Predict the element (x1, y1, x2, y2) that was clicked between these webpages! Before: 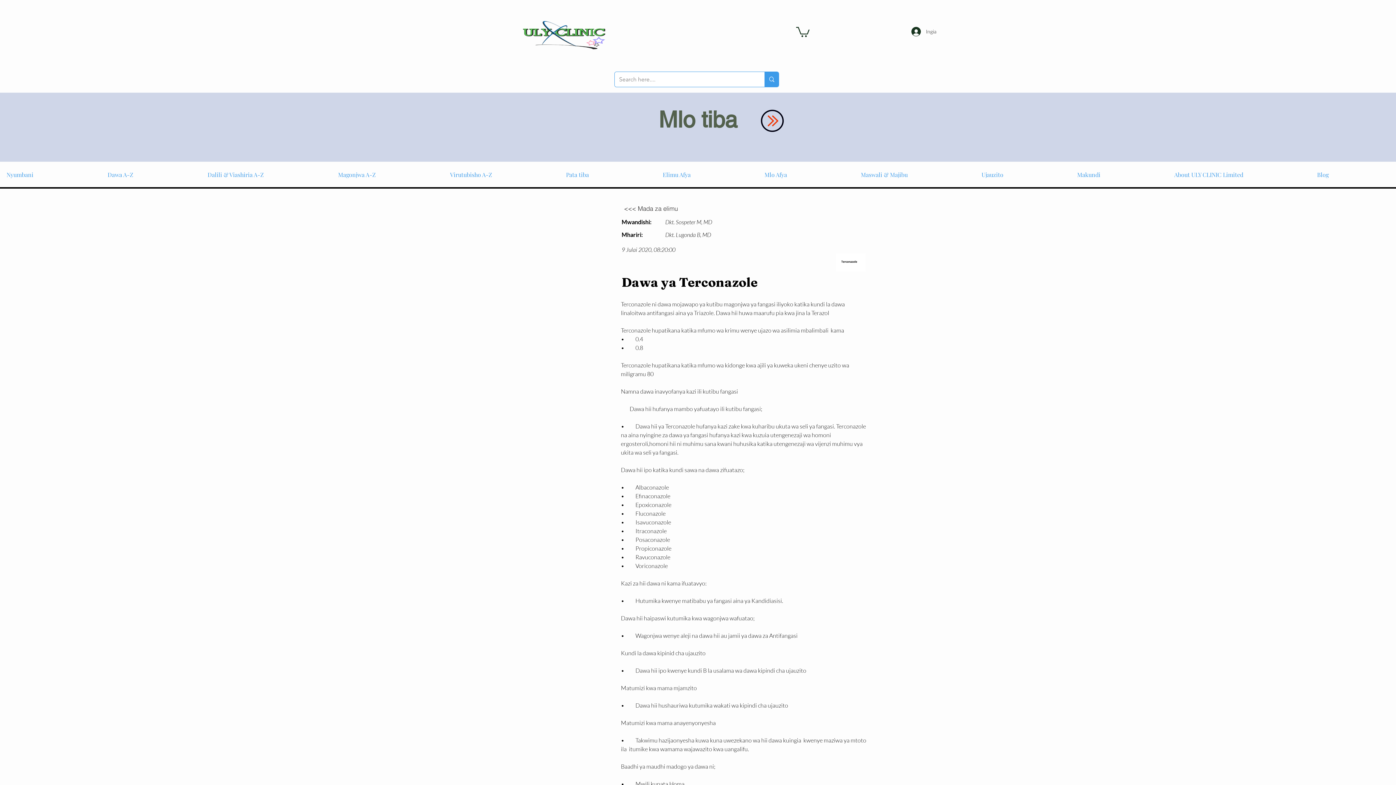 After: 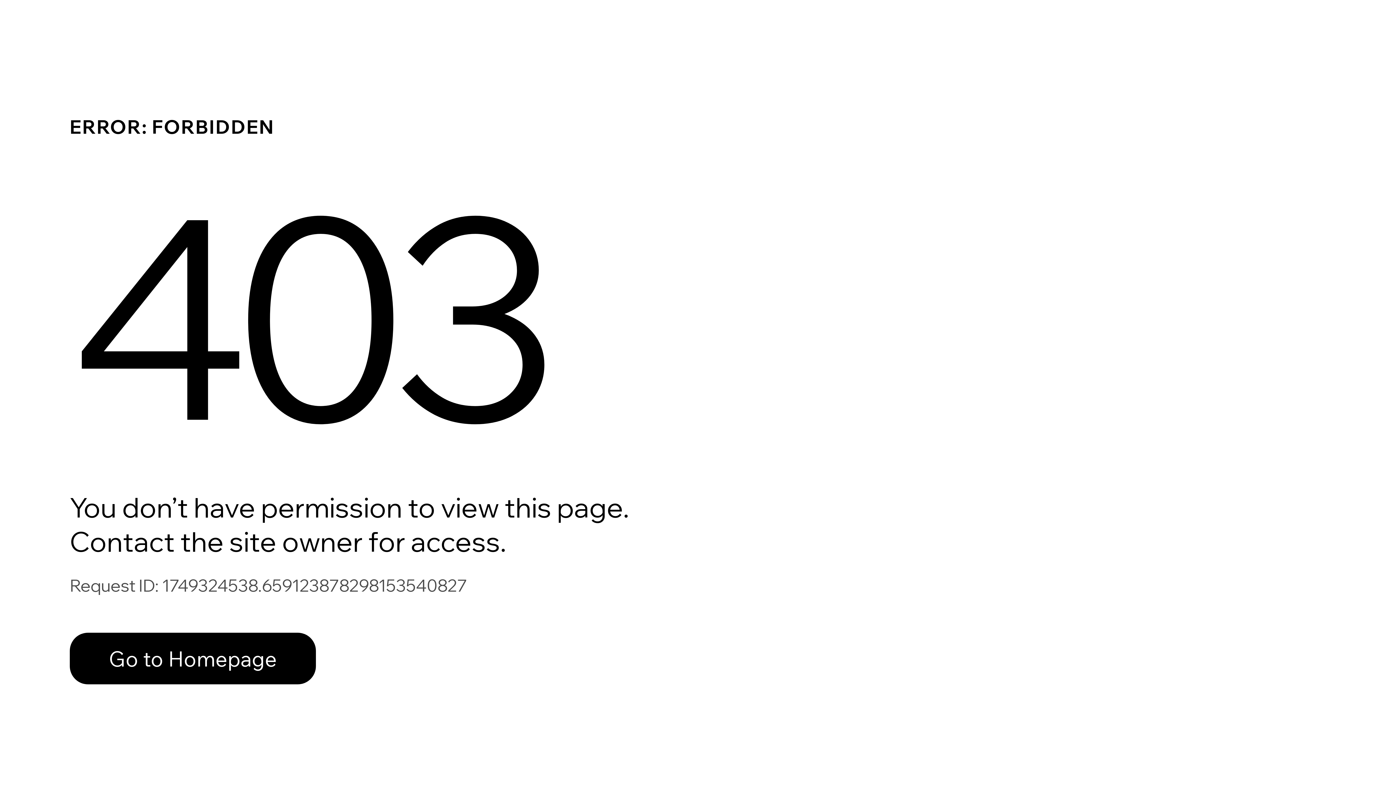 Action: bbox: (761, 109, 784, 132)